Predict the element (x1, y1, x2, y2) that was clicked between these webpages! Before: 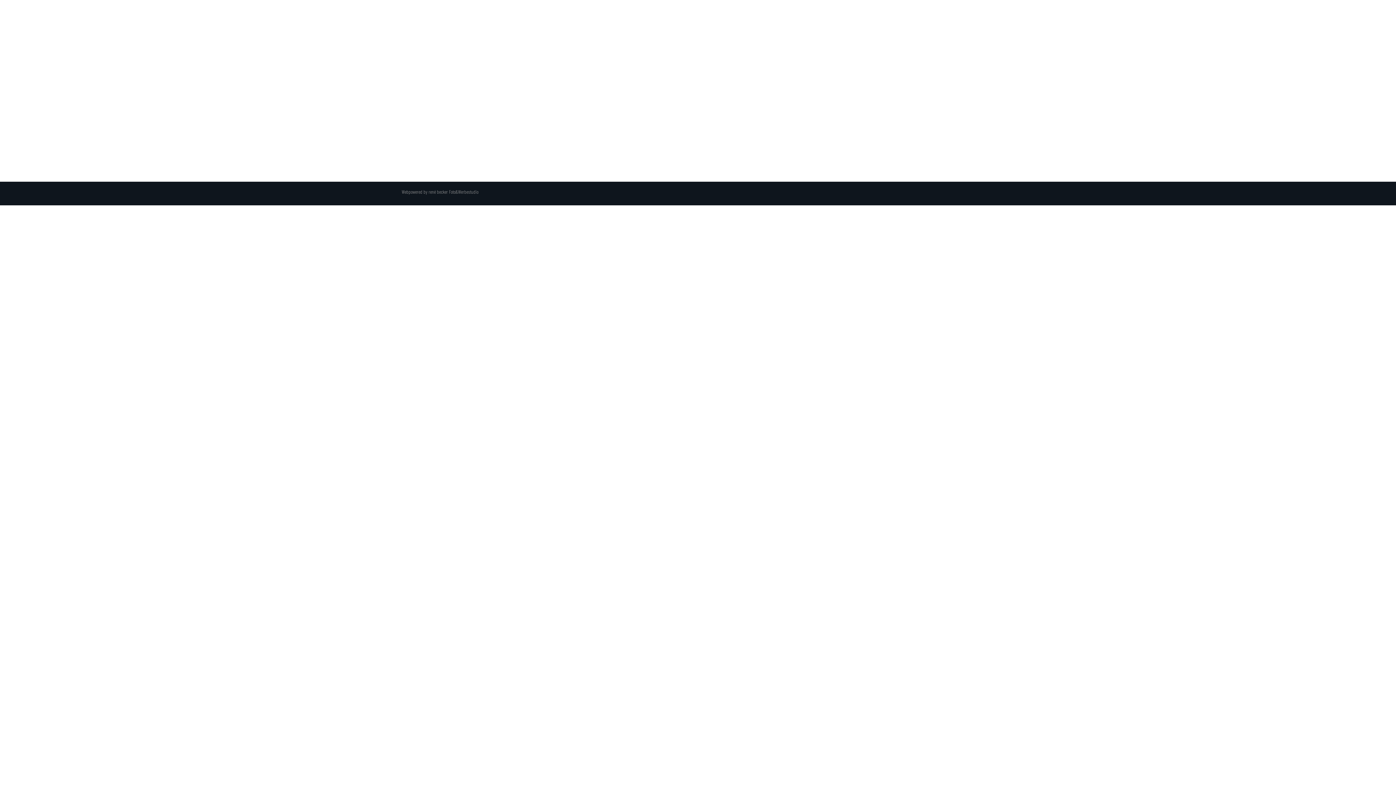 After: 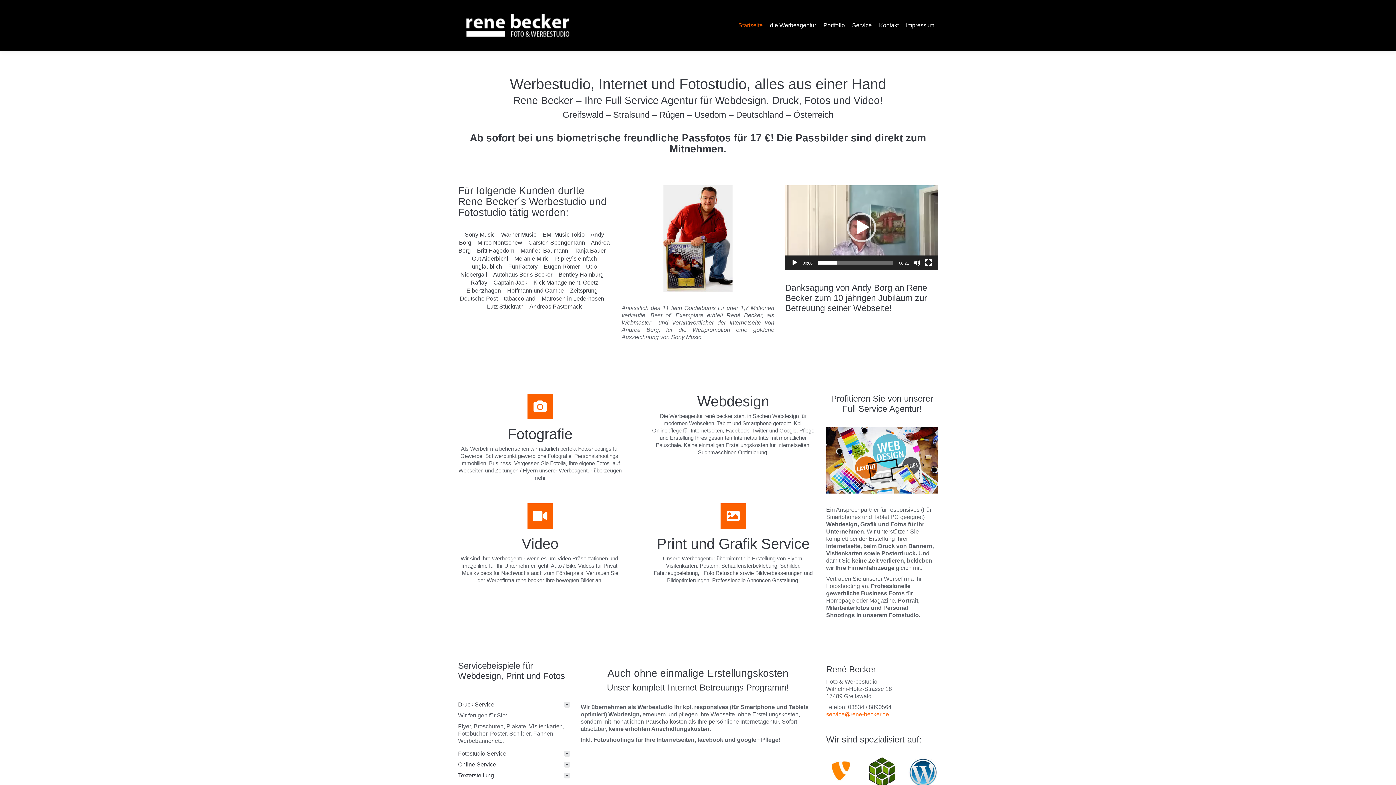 Action: bbox: (401, 189, 478, 195) label: Webpowered by rené becker Foto&Werbestudio